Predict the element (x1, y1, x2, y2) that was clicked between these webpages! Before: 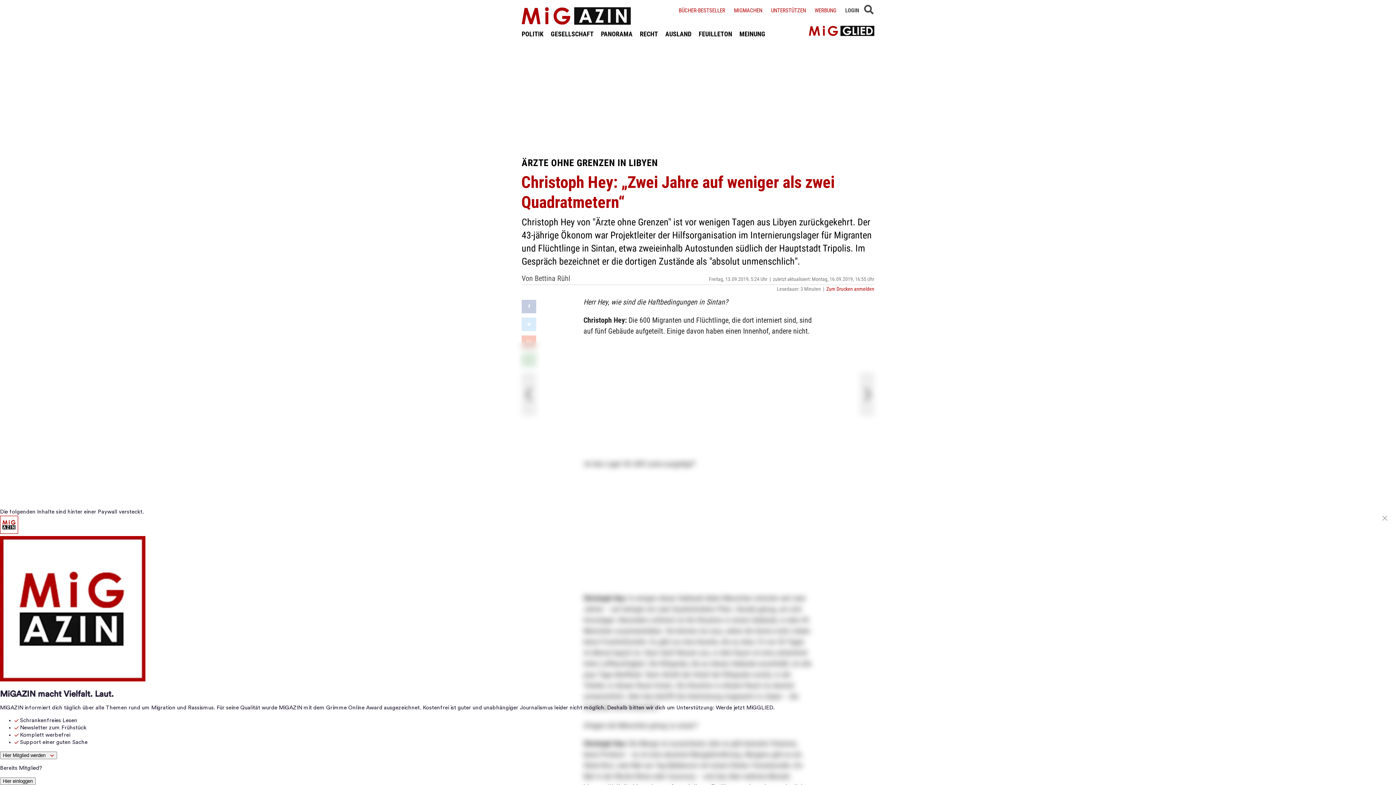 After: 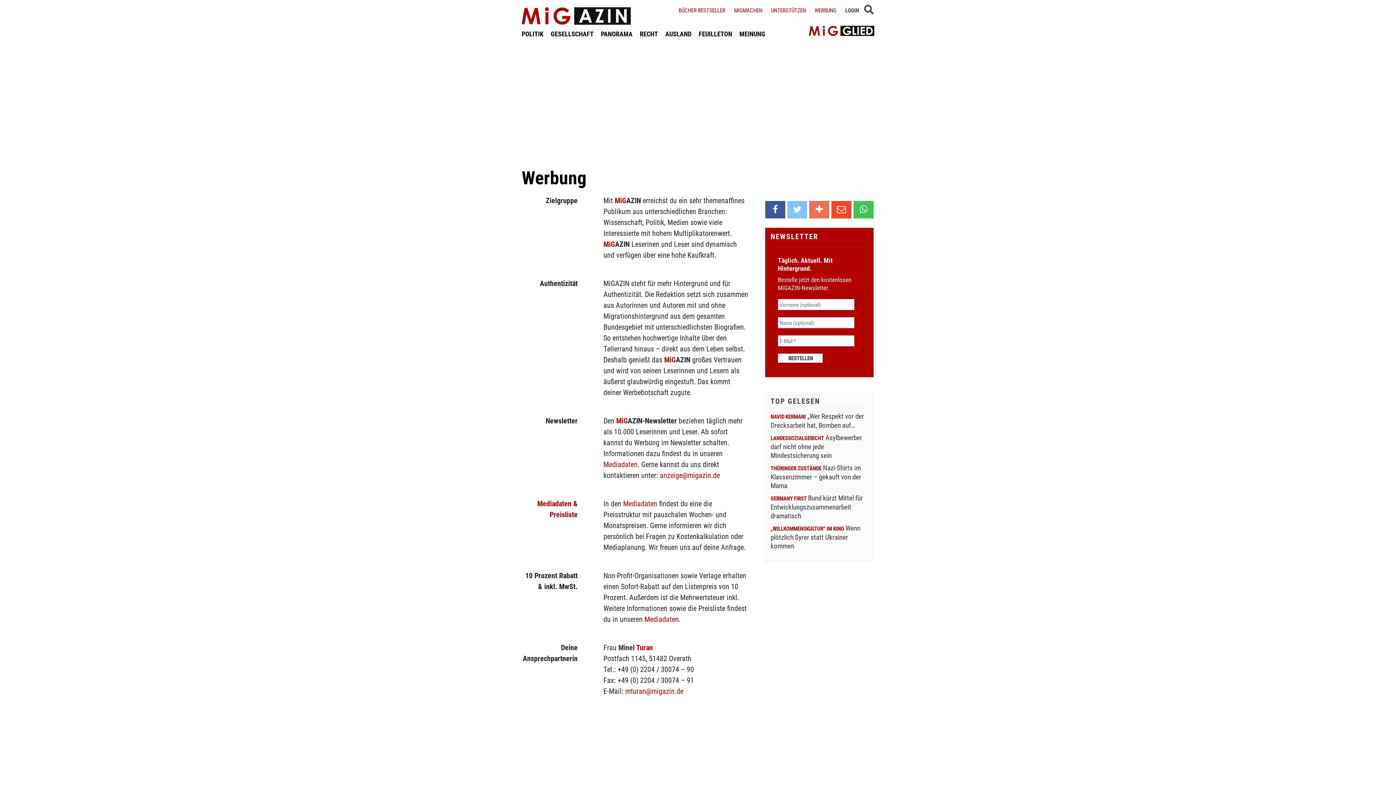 Action: label: WERBUNG bbox: (814, 6, 836, 13)